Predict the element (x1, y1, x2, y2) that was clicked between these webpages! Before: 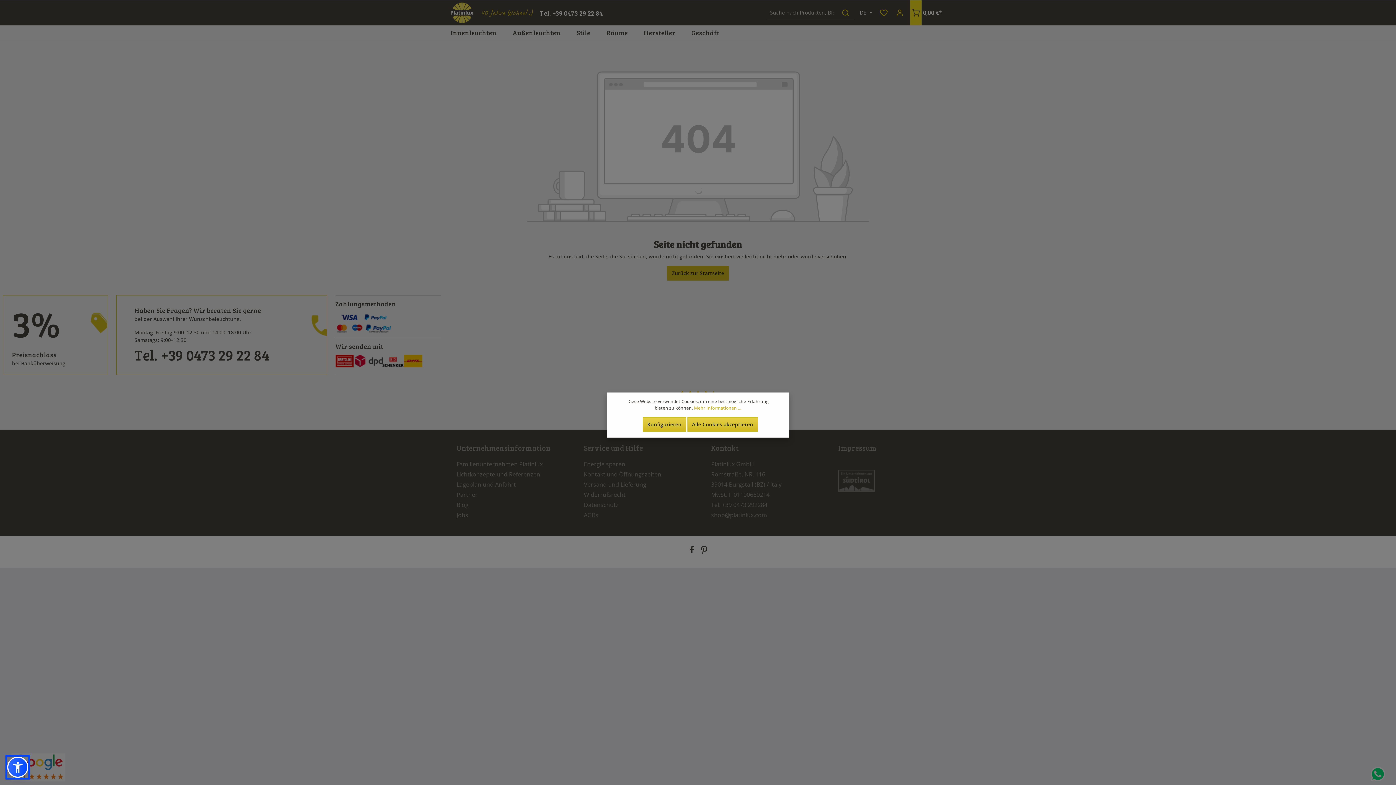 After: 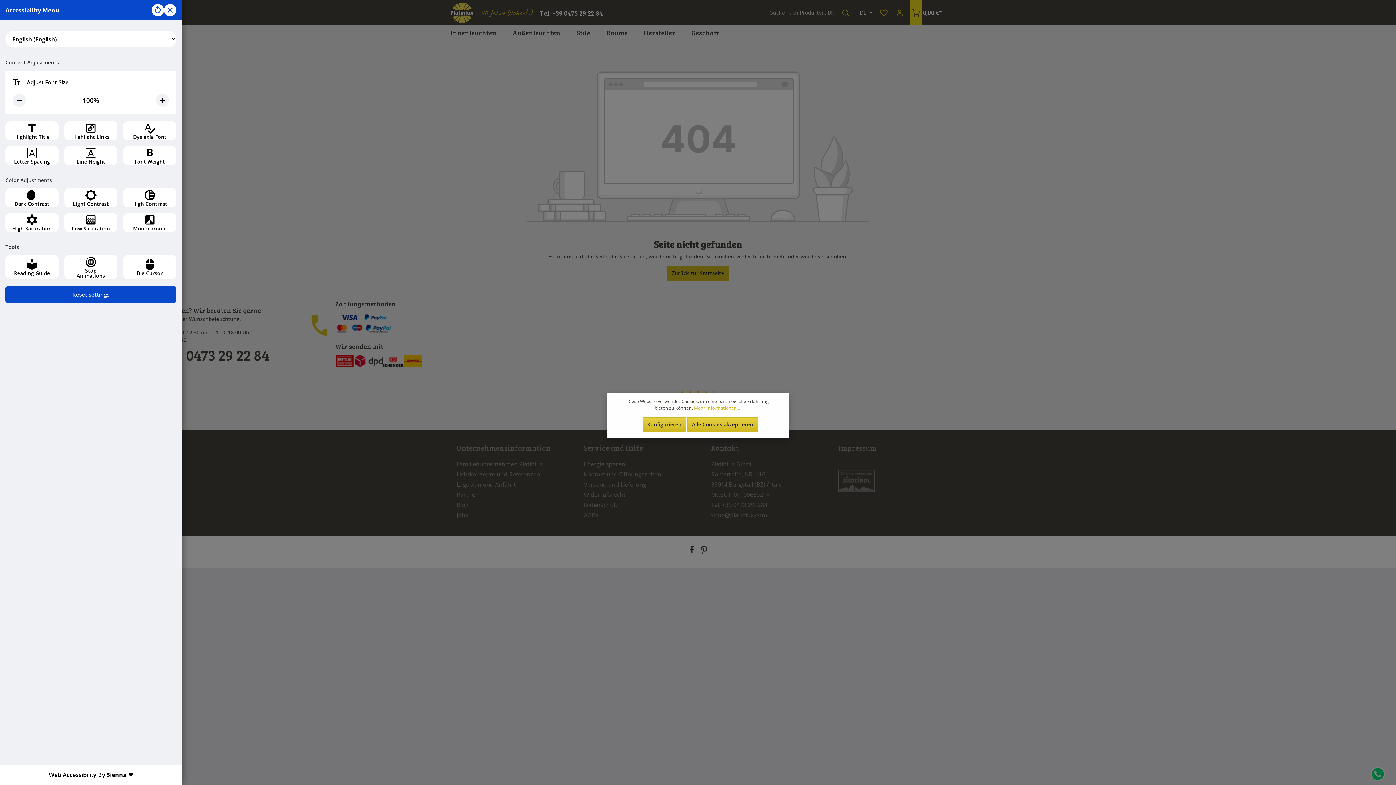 Action: bbox: (7, 757, 28, 778)